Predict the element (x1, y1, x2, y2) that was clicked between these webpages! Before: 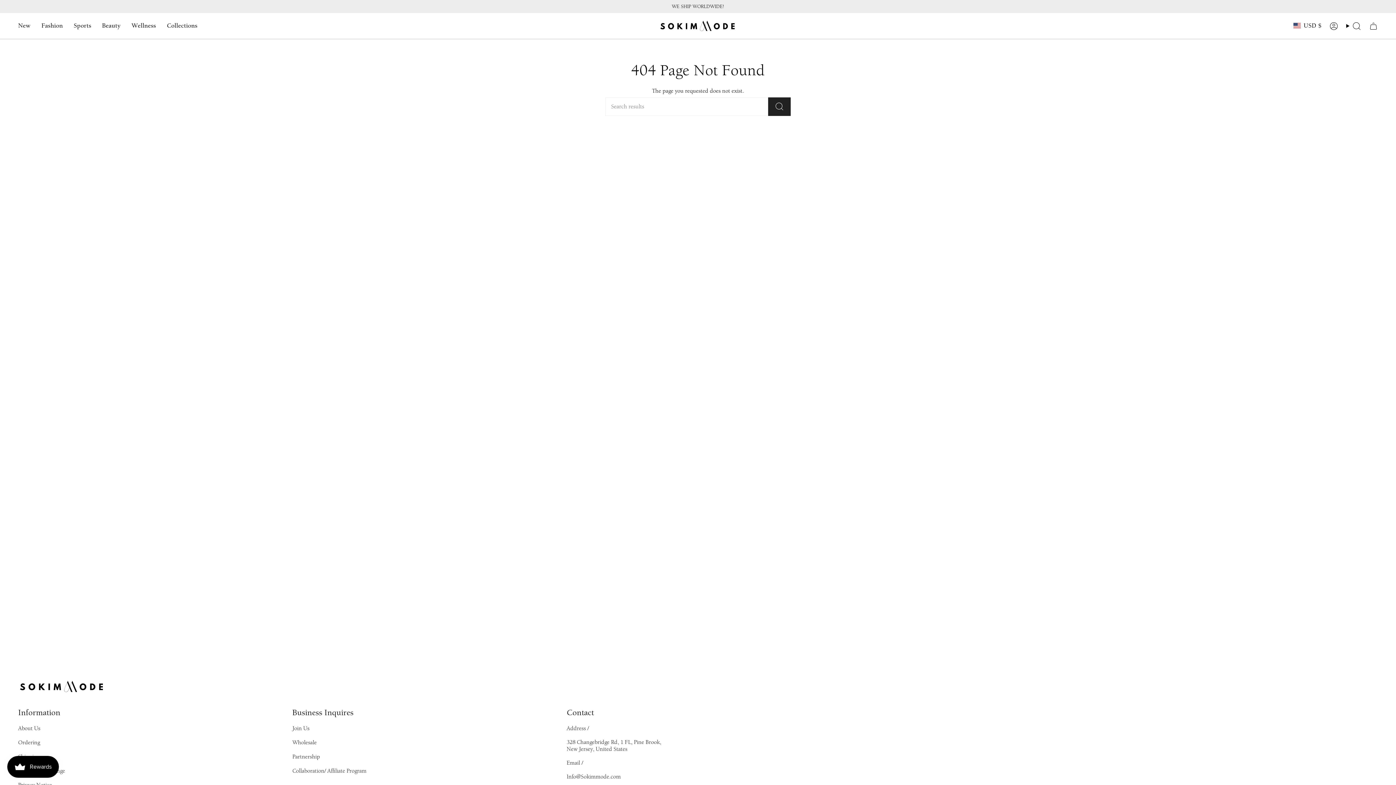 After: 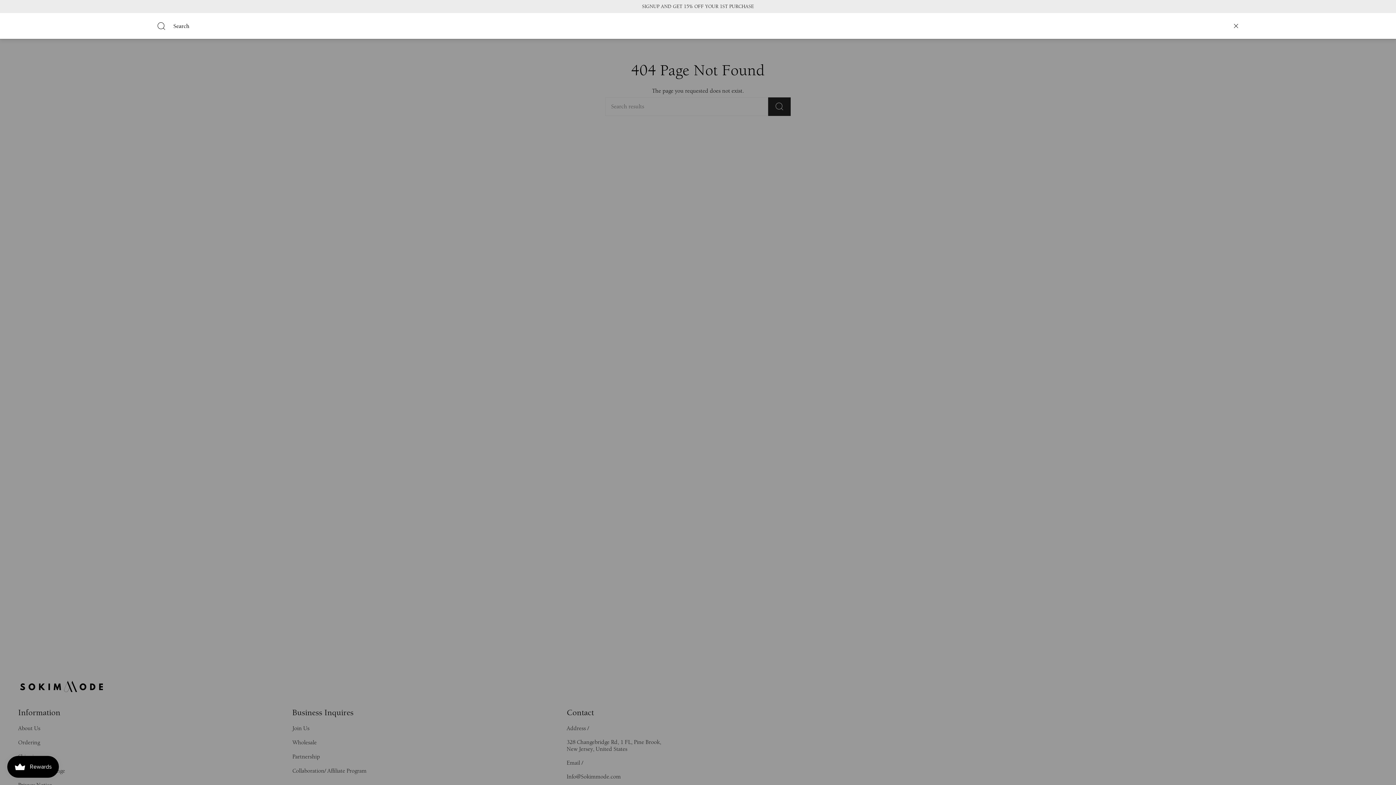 Action: bbox: (1342, 19, 1365, 32) label: Search